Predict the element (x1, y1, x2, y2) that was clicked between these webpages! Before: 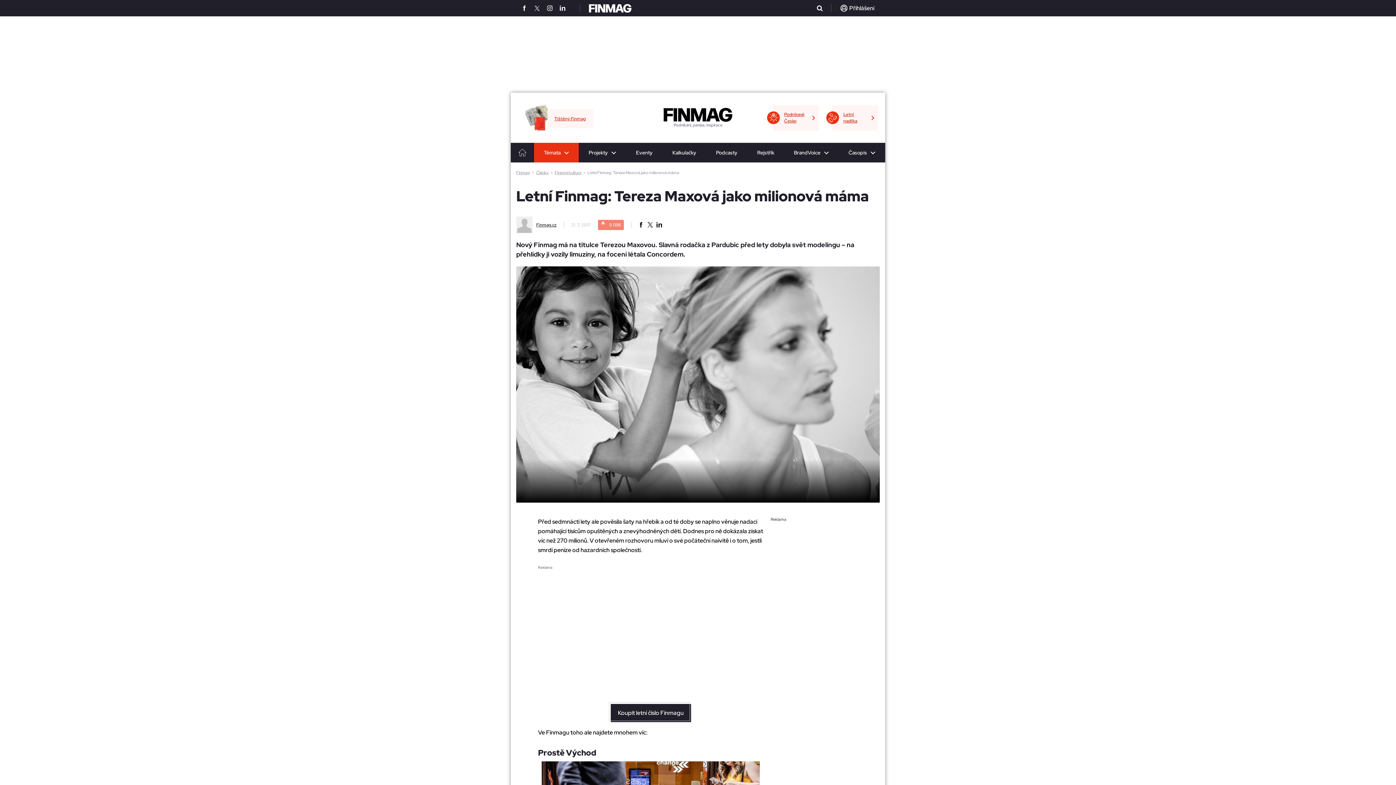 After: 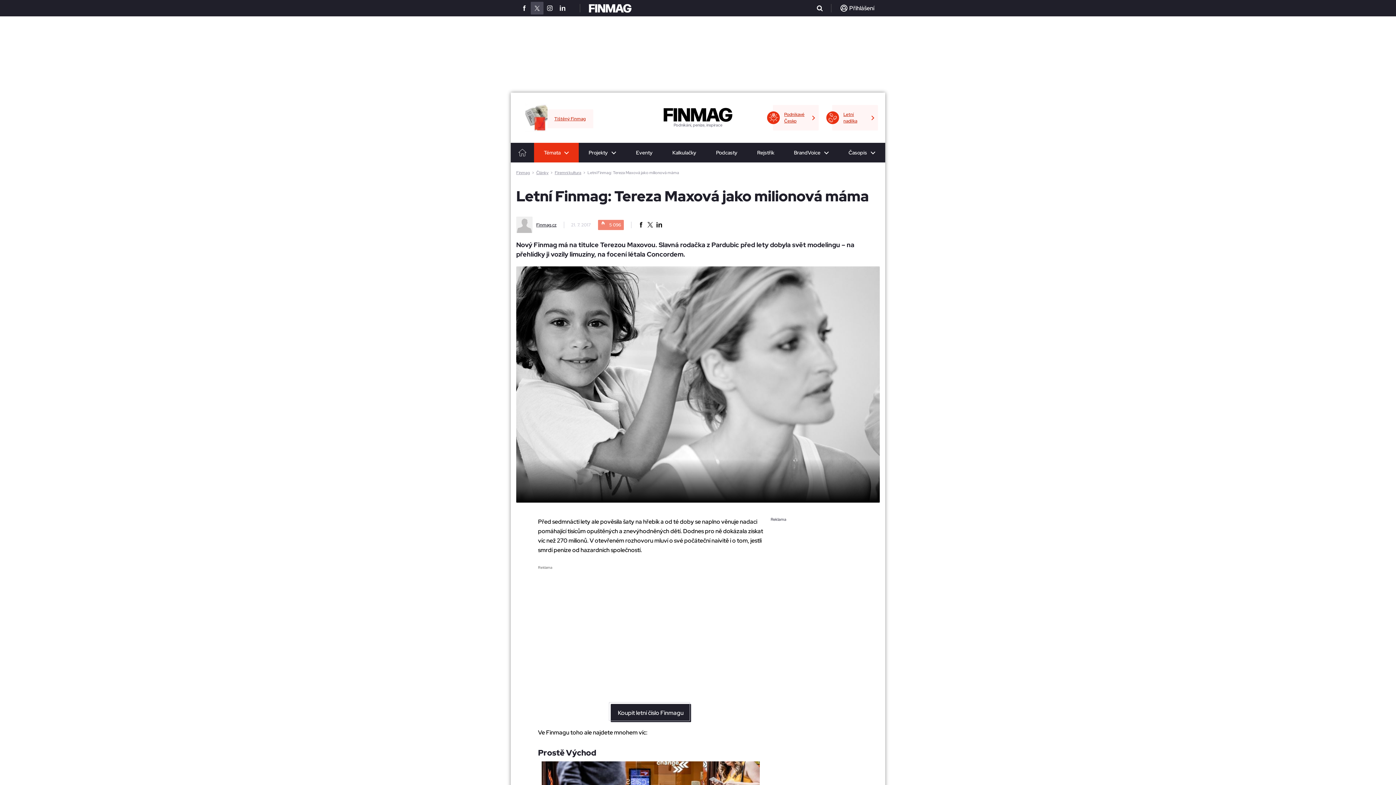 Action: bbox: (530, 1, 543, 14)